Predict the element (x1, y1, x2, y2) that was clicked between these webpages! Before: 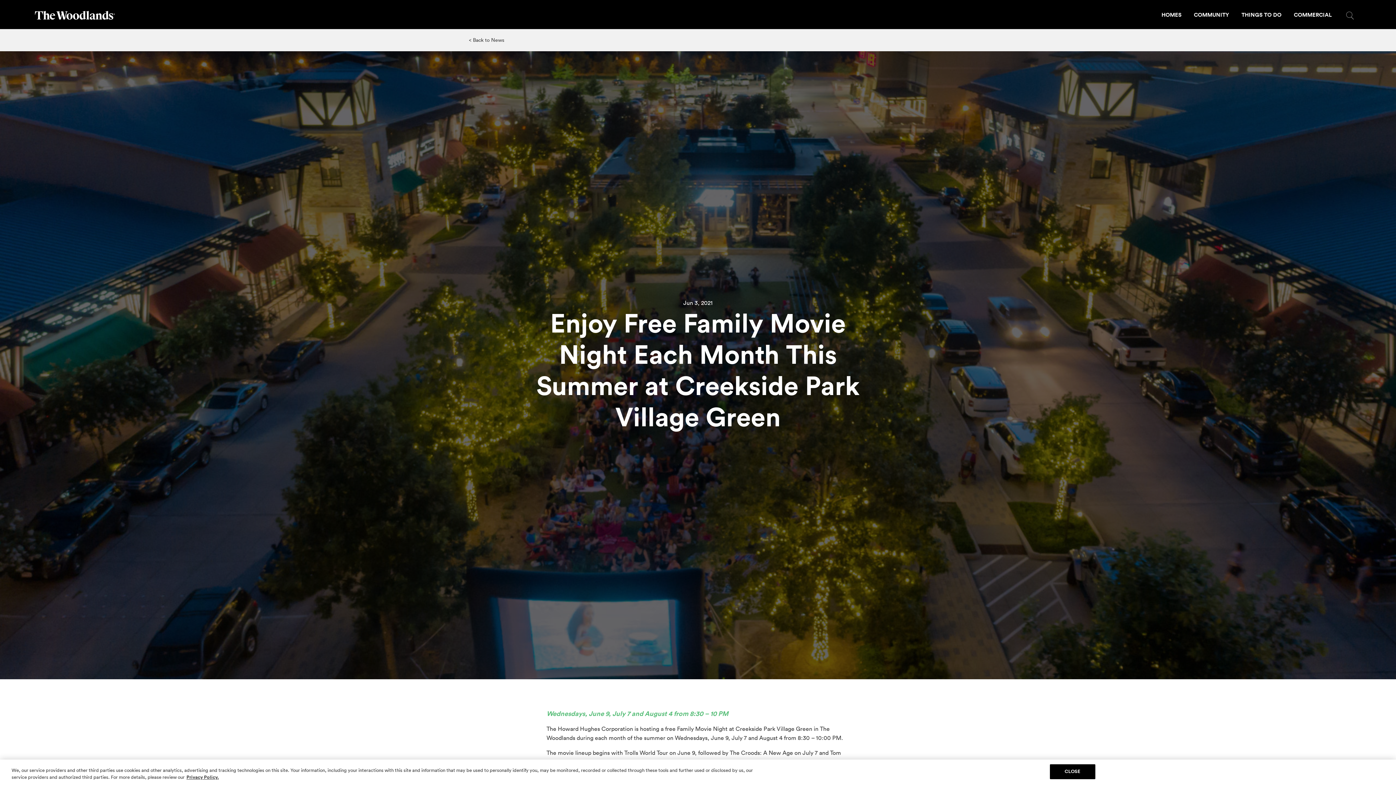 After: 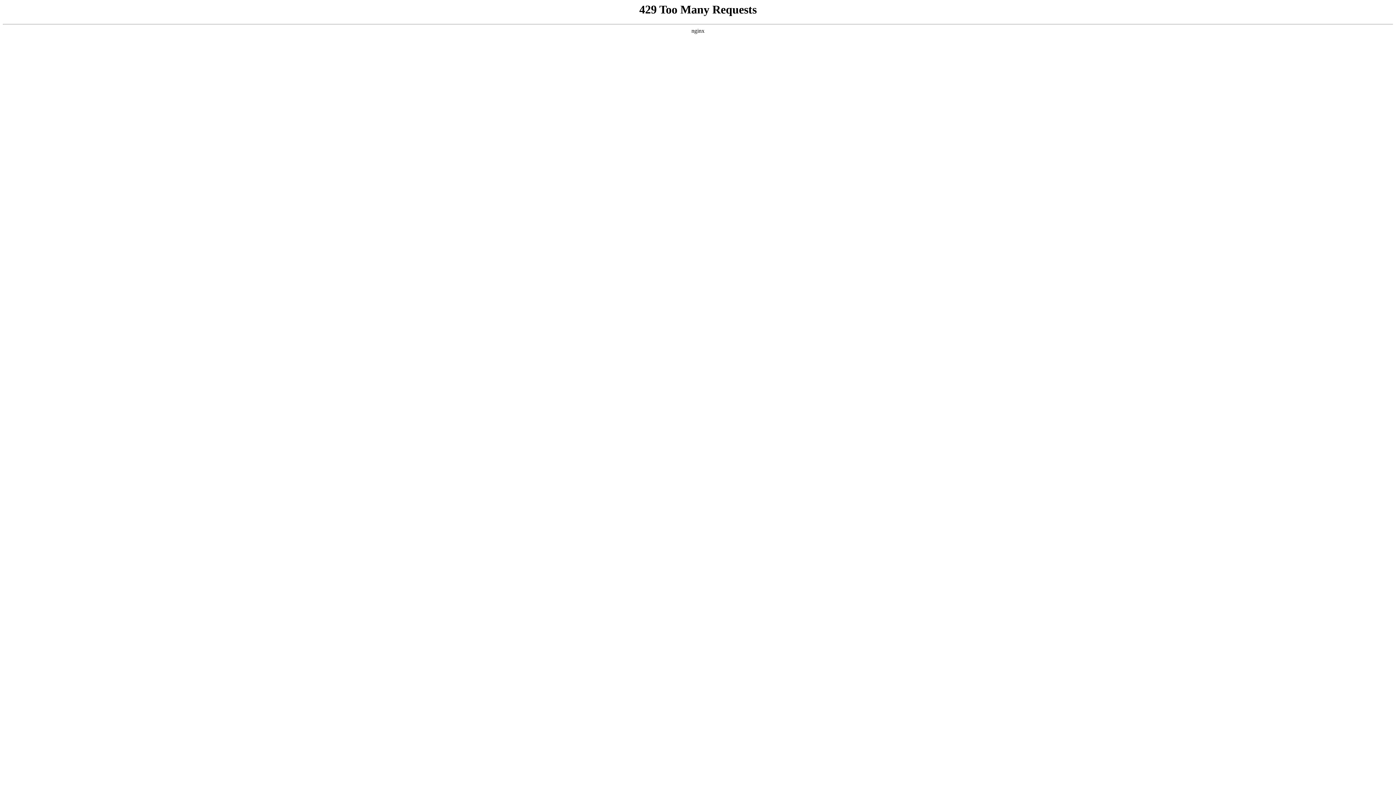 Action: bbox: (1161, 11, 1181, 18) label: HOMES